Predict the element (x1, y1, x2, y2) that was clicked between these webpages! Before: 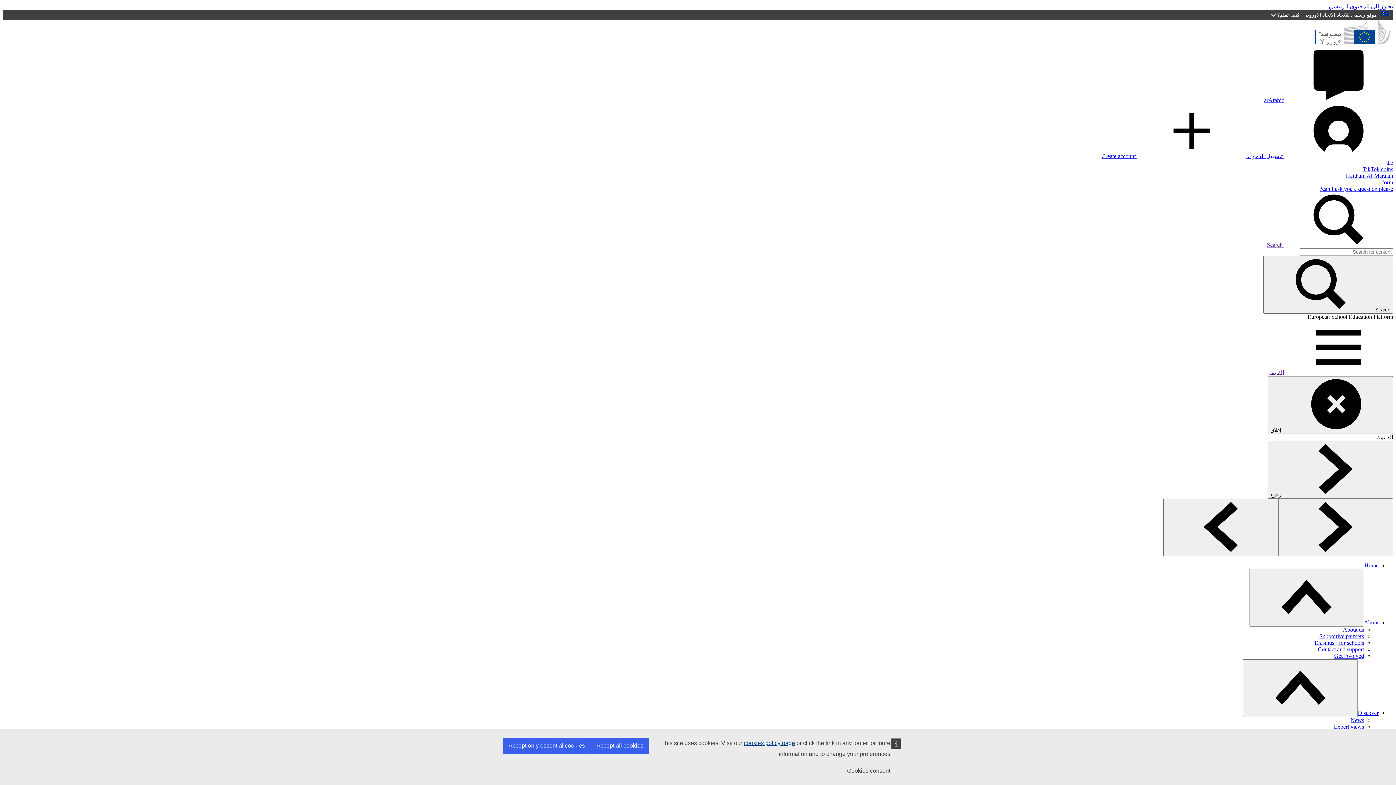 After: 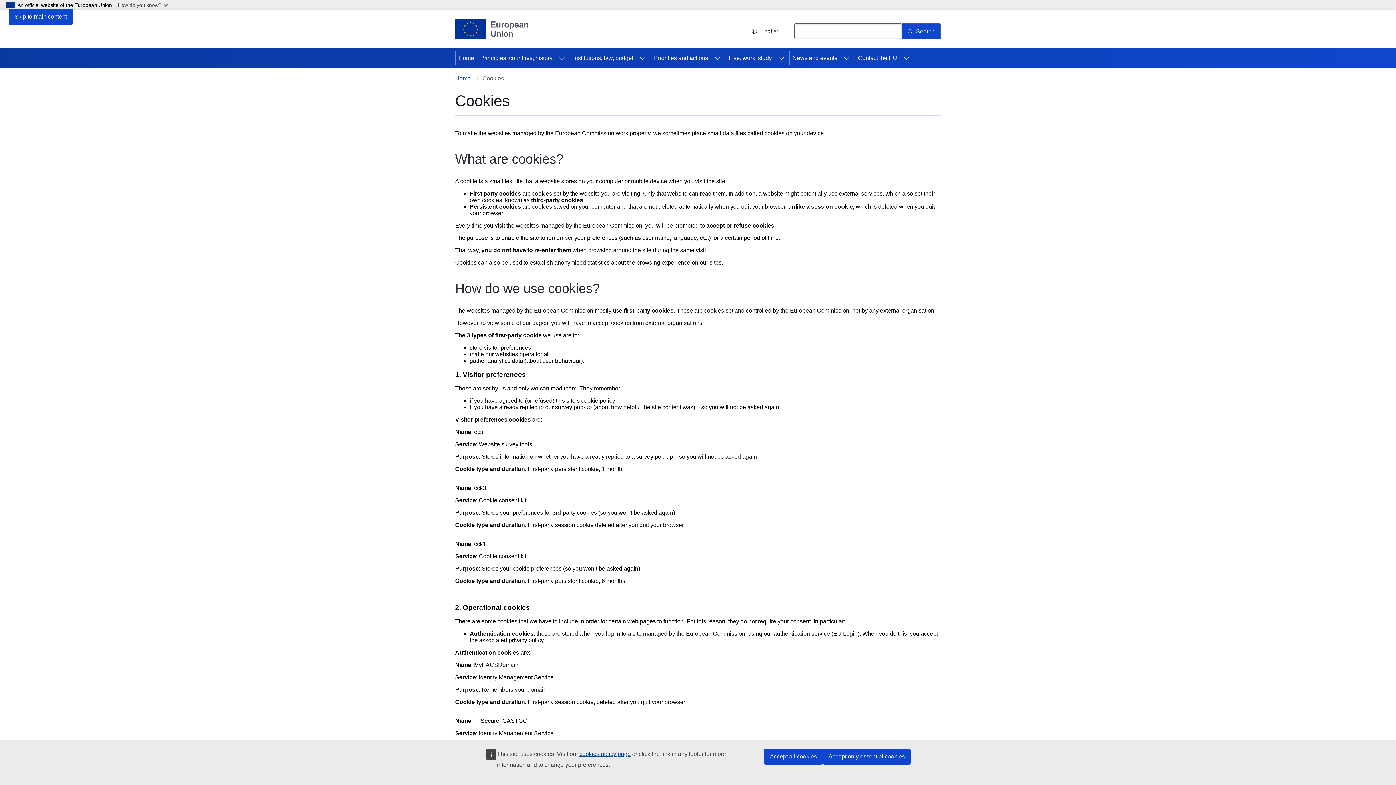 Action: bbox: (744, 740, 795, 746) label: cookies policy page